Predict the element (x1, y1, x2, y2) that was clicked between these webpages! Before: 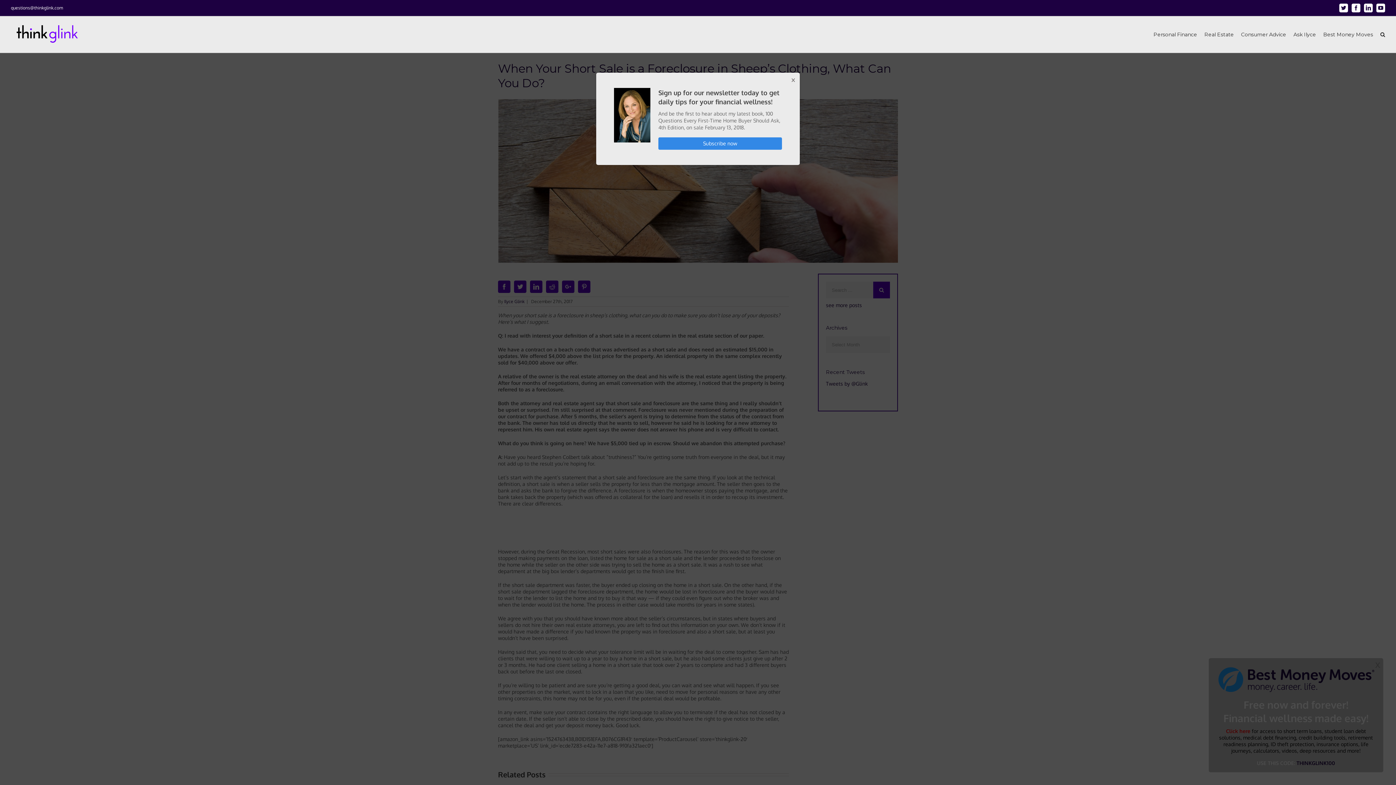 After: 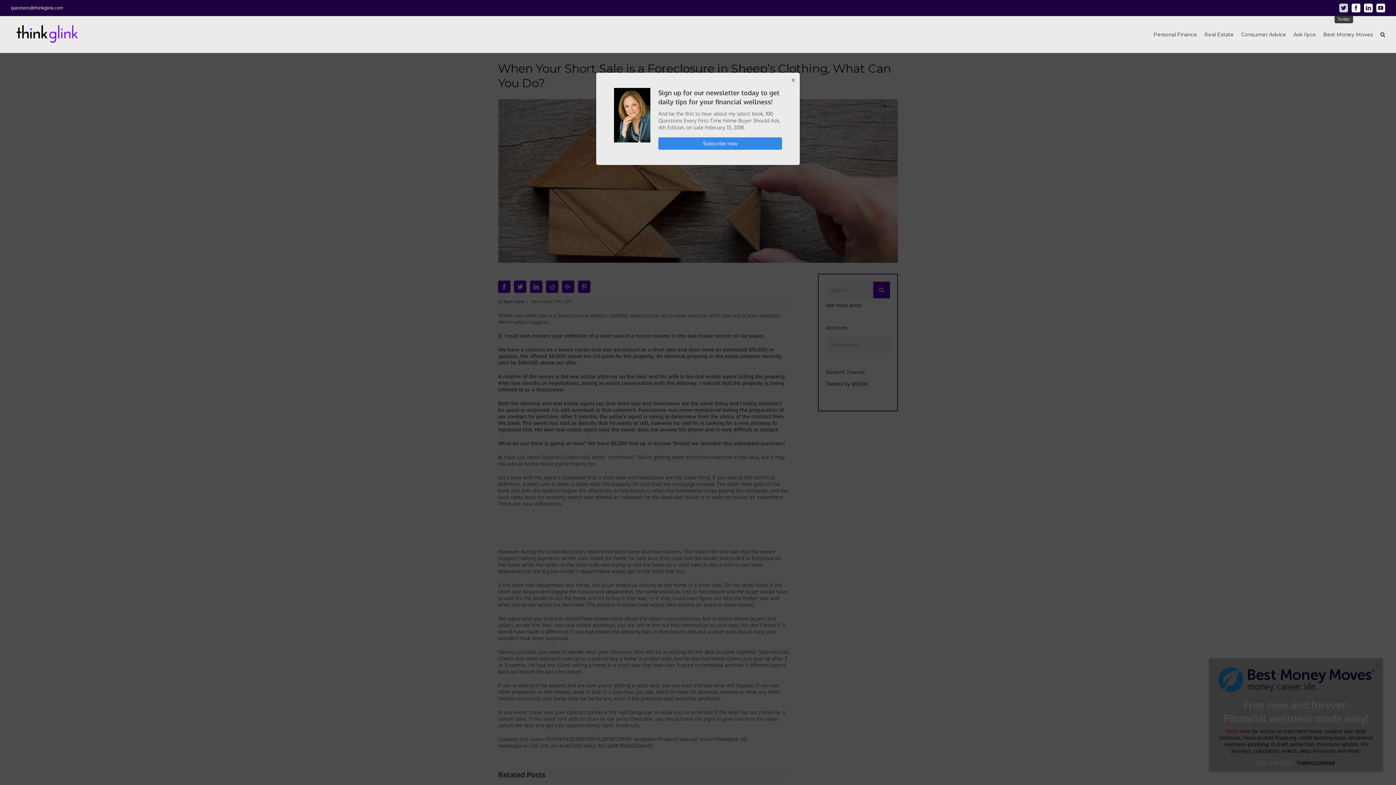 Action: label: Twitter bbox: (1339, 3, 1348, 12)